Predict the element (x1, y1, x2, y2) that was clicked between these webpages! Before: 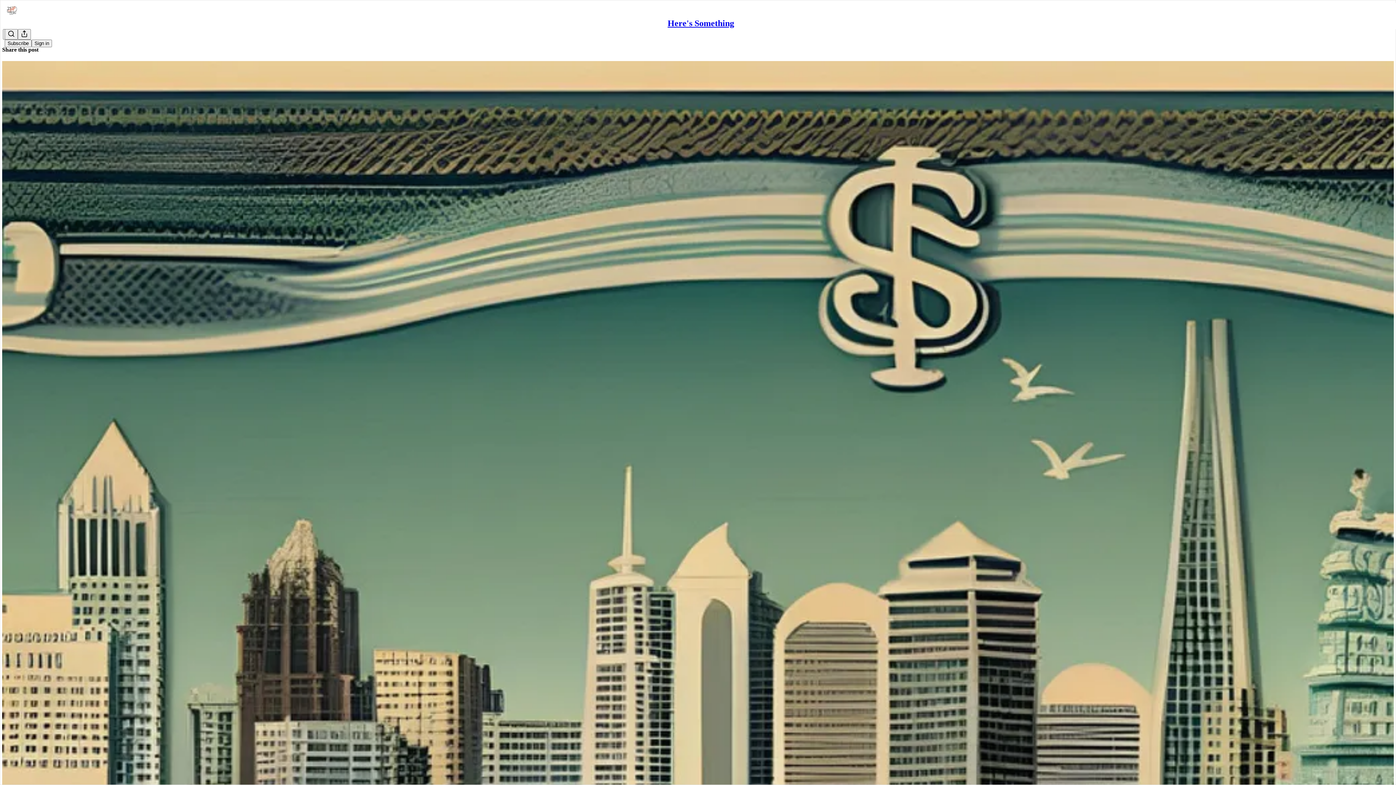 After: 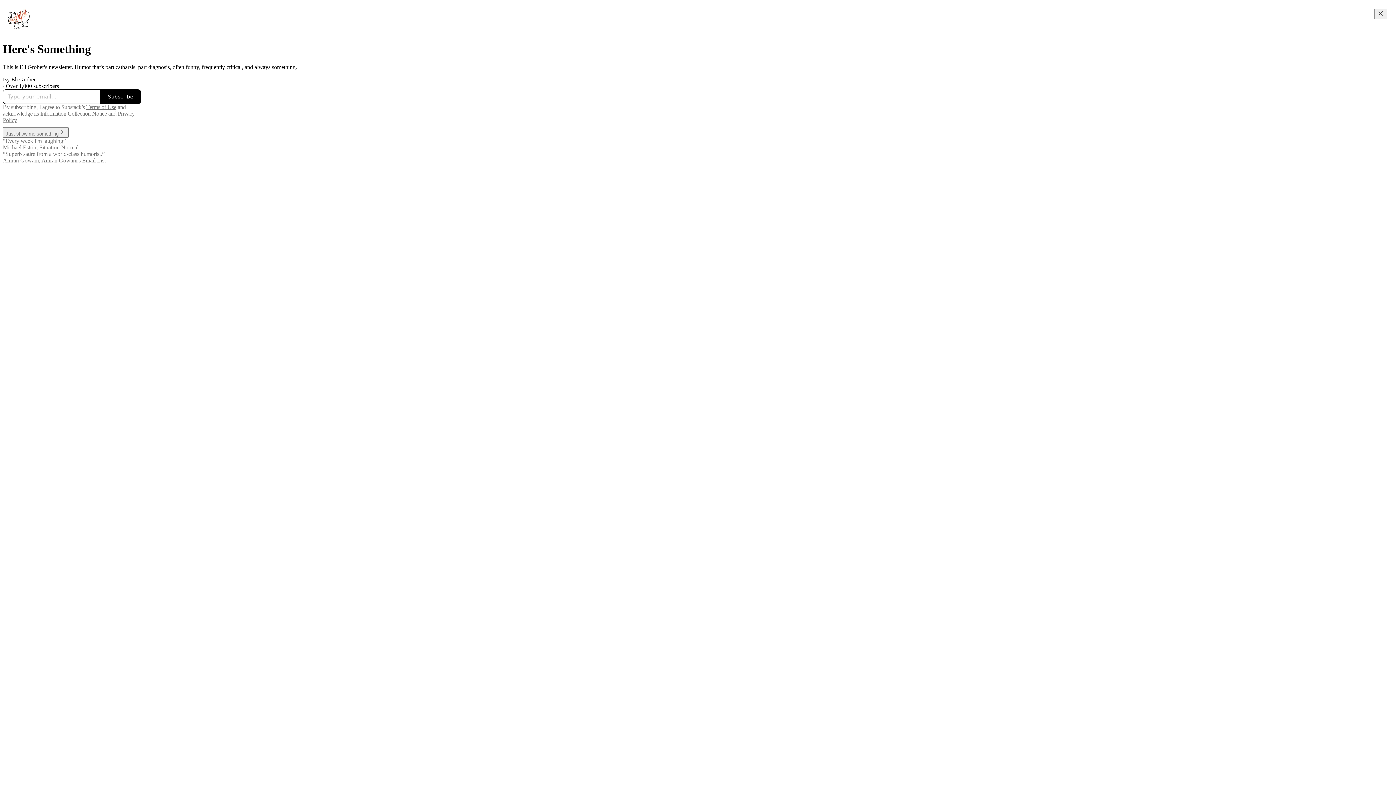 Action: label: Here's Something bbox: (667, 18, 734, 28)